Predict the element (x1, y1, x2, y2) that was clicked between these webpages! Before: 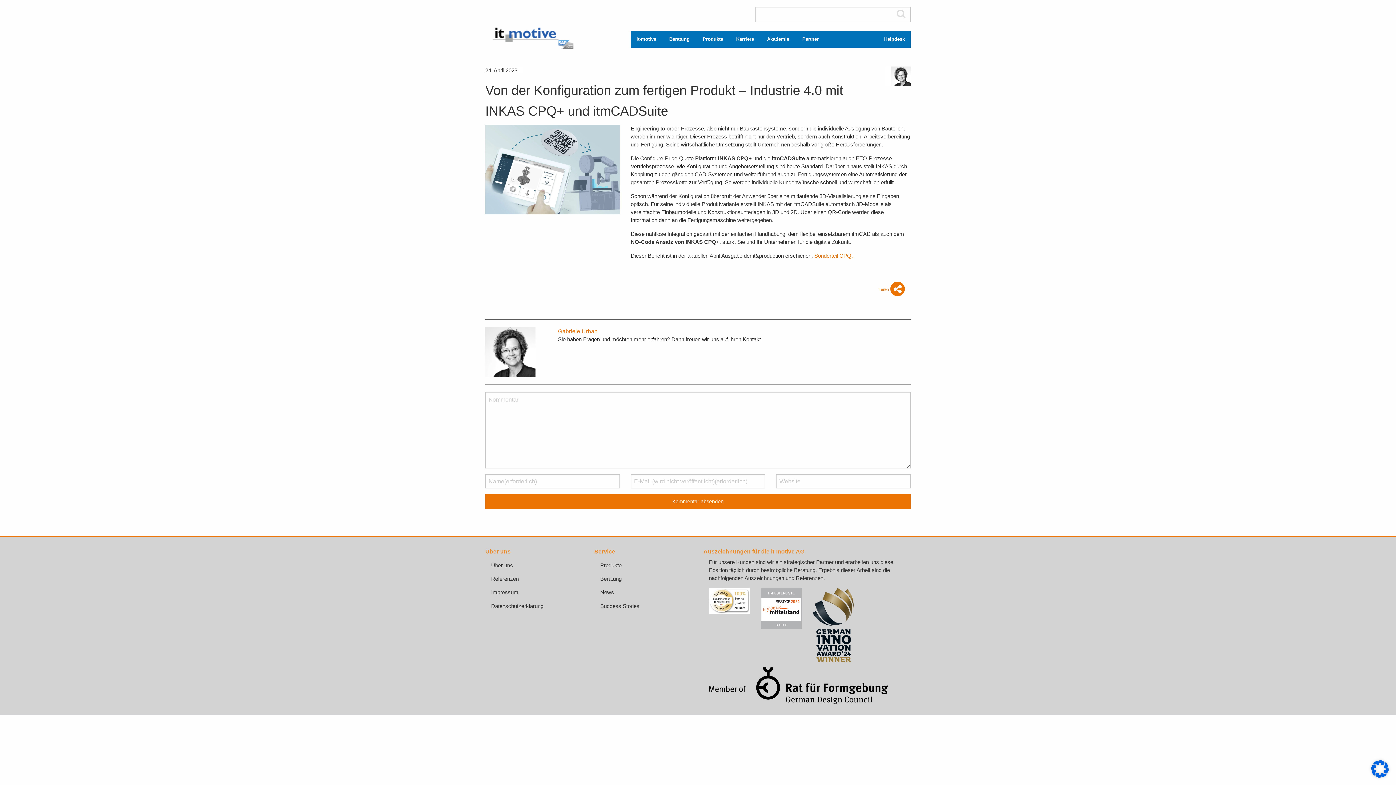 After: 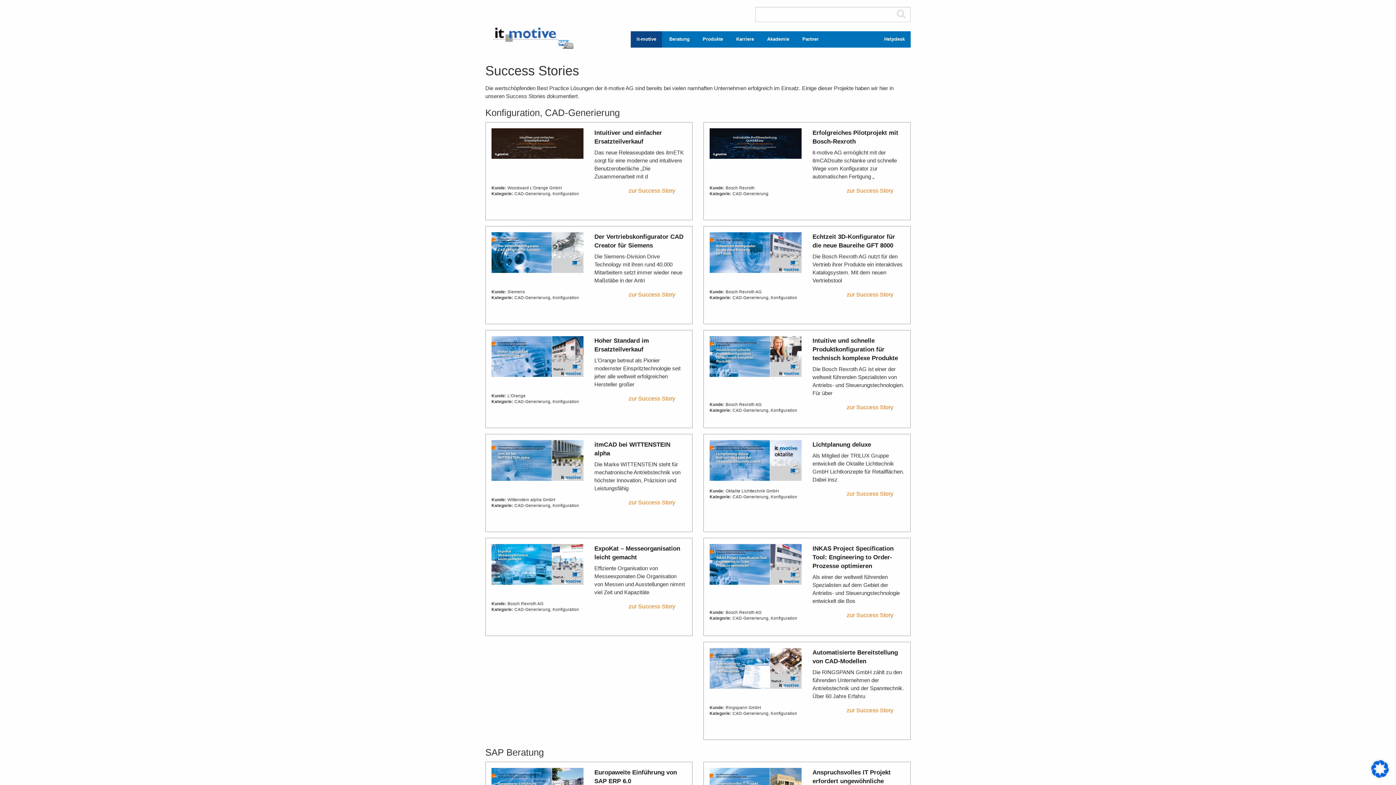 Action: bbox: (594, 599, 692, 613) label: Success Stories